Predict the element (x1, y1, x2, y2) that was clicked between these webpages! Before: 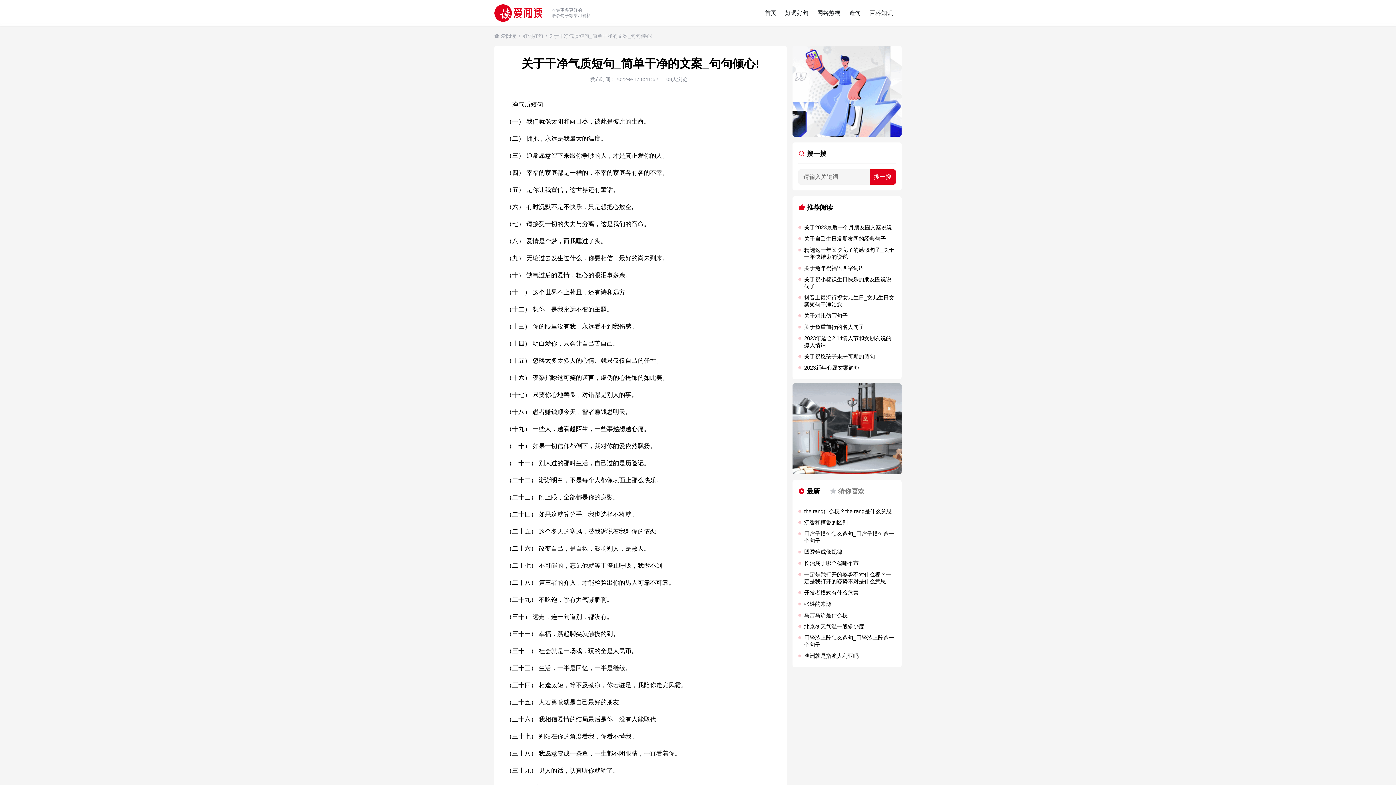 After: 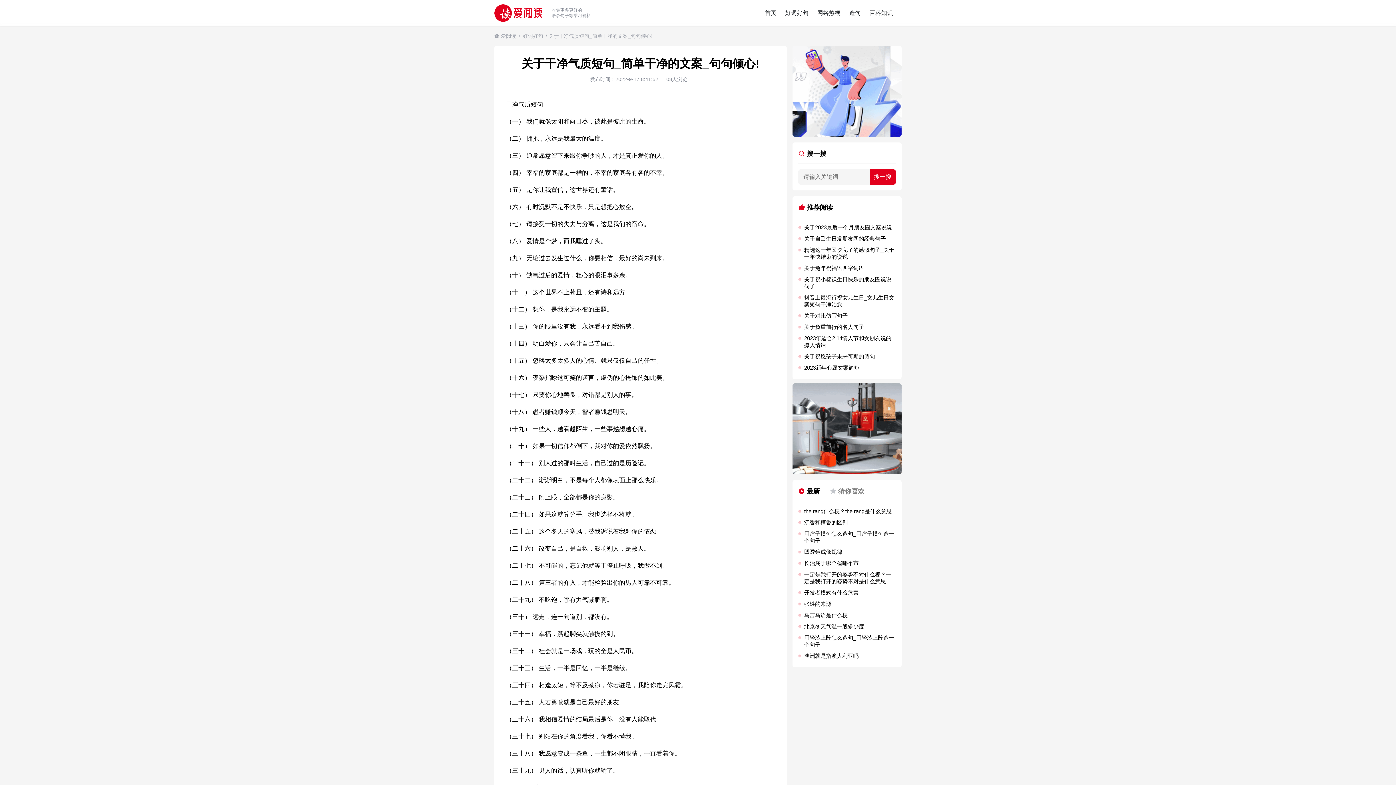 Action: bbox: (792, 45, 901, 136)